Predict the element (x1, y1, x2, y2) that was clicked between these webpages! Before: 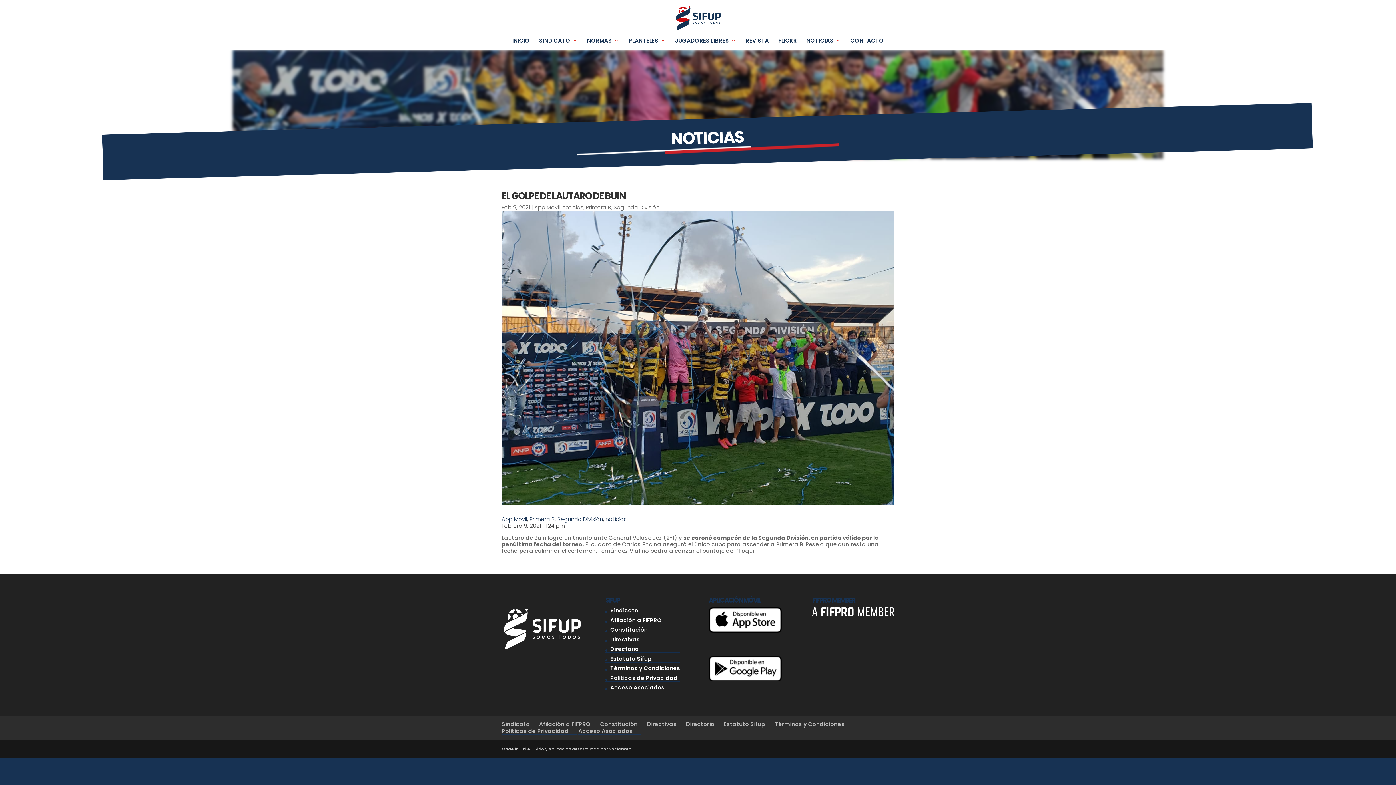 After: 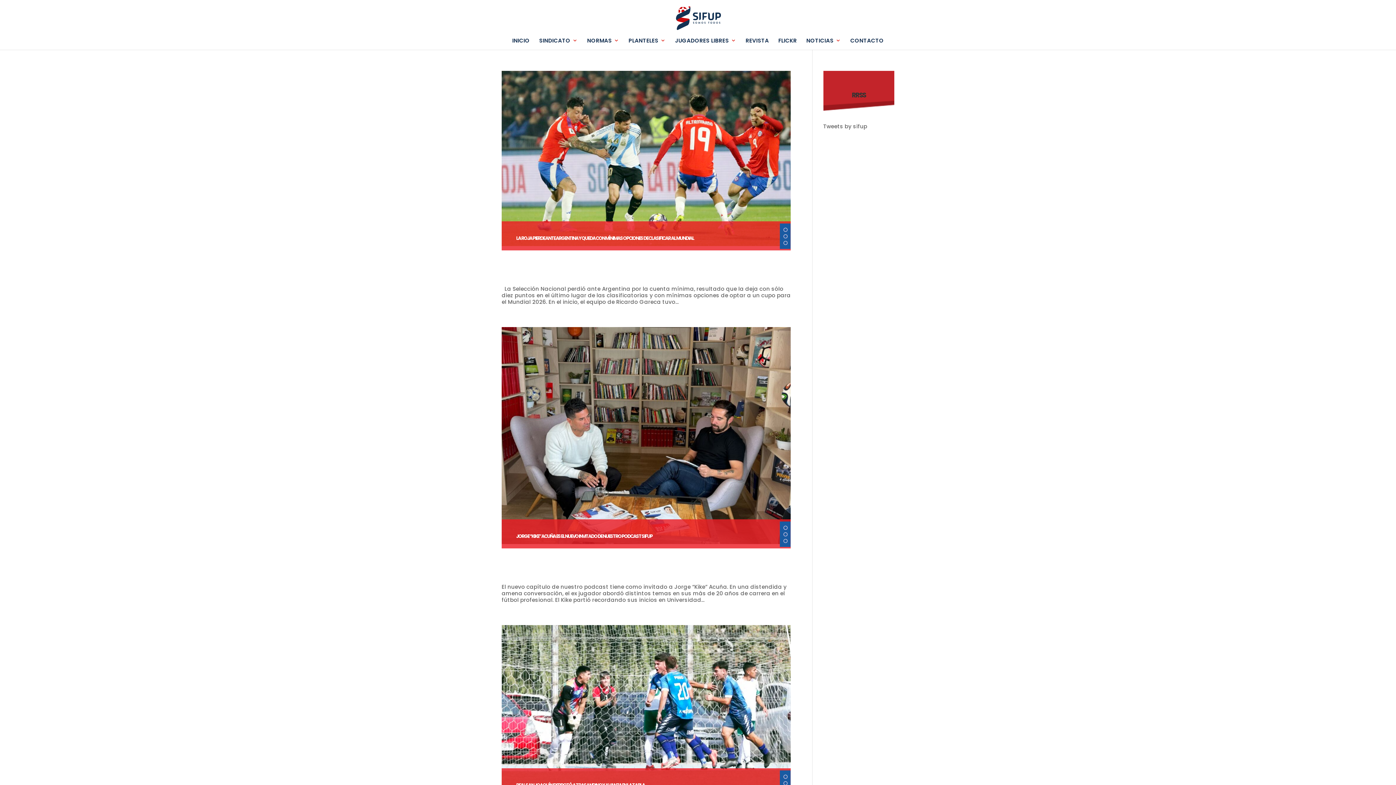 Action: bbox: (562, 203, 583, 211) label: noticias